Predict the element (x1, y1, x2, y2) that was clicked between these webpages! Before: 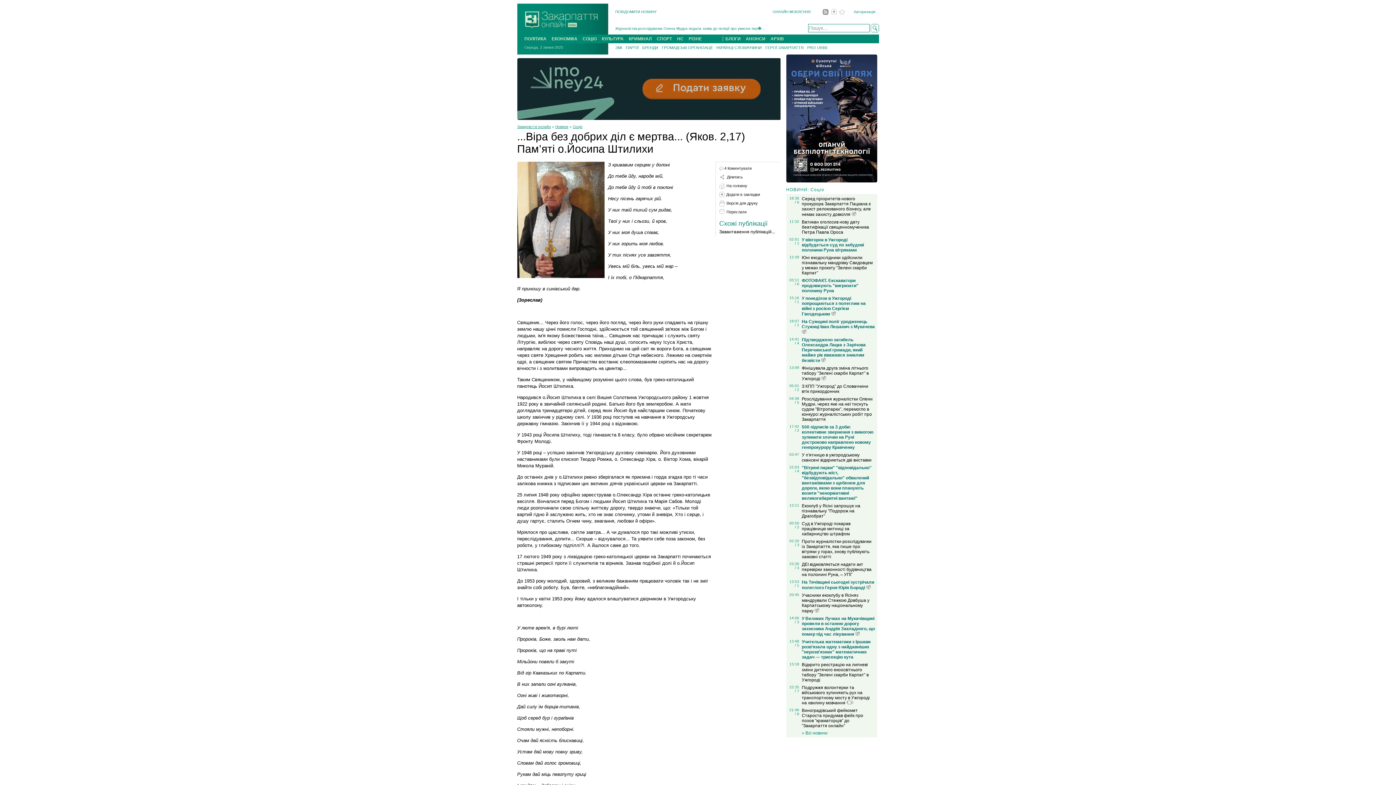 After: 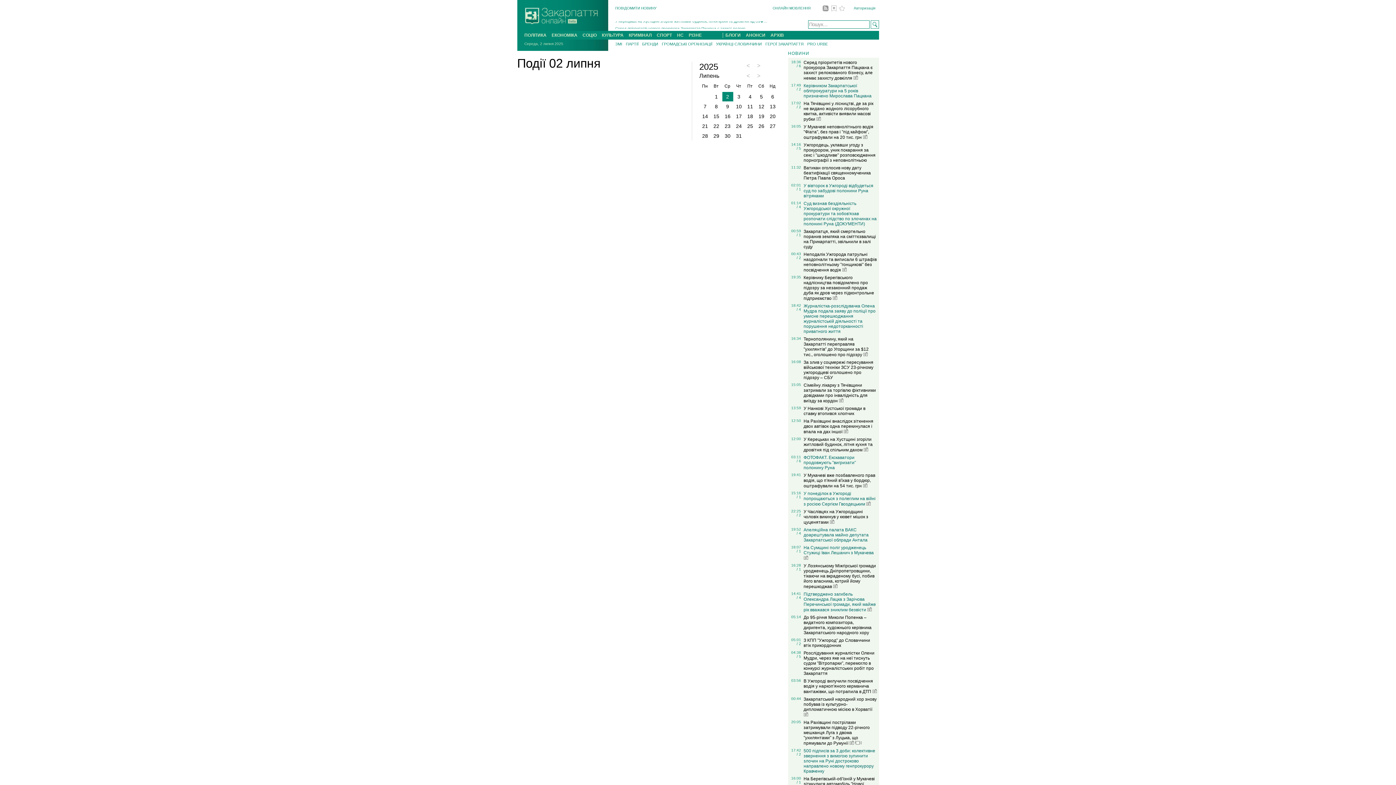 Action: label: АНОНСИ bbox: (743, 36, 768, 41)